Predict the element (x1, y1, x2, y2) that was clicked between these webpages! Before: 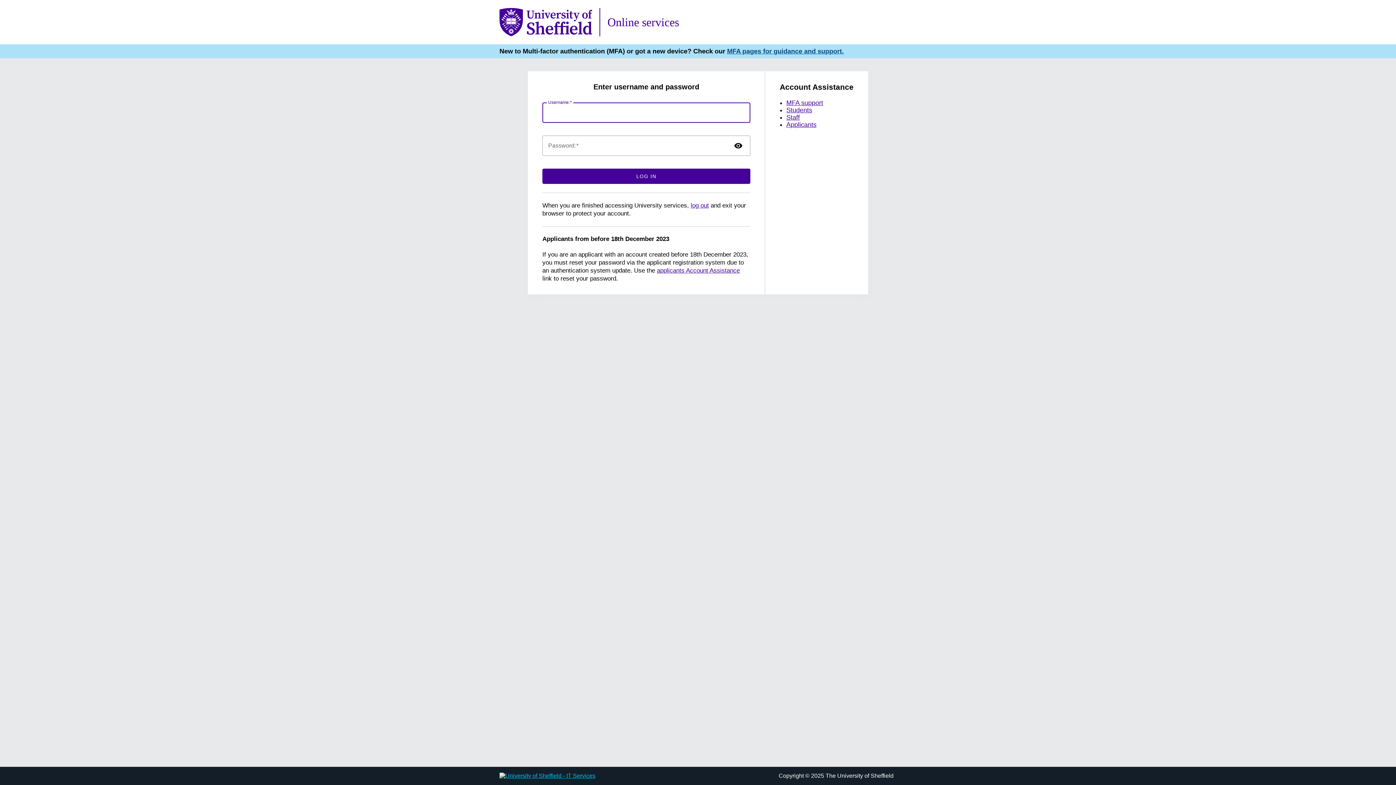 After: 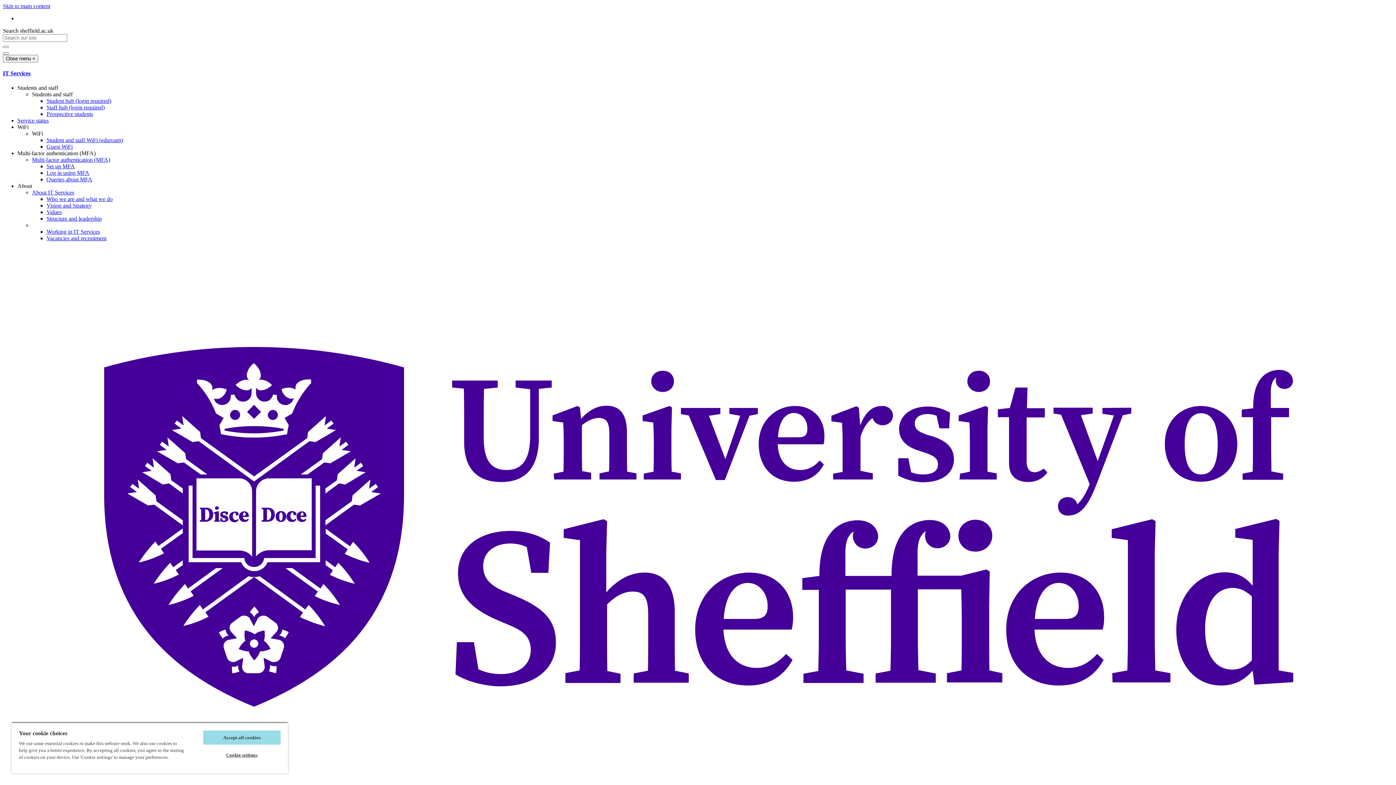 Action: label: MFA support bbox: (786, 99, 823, 106)